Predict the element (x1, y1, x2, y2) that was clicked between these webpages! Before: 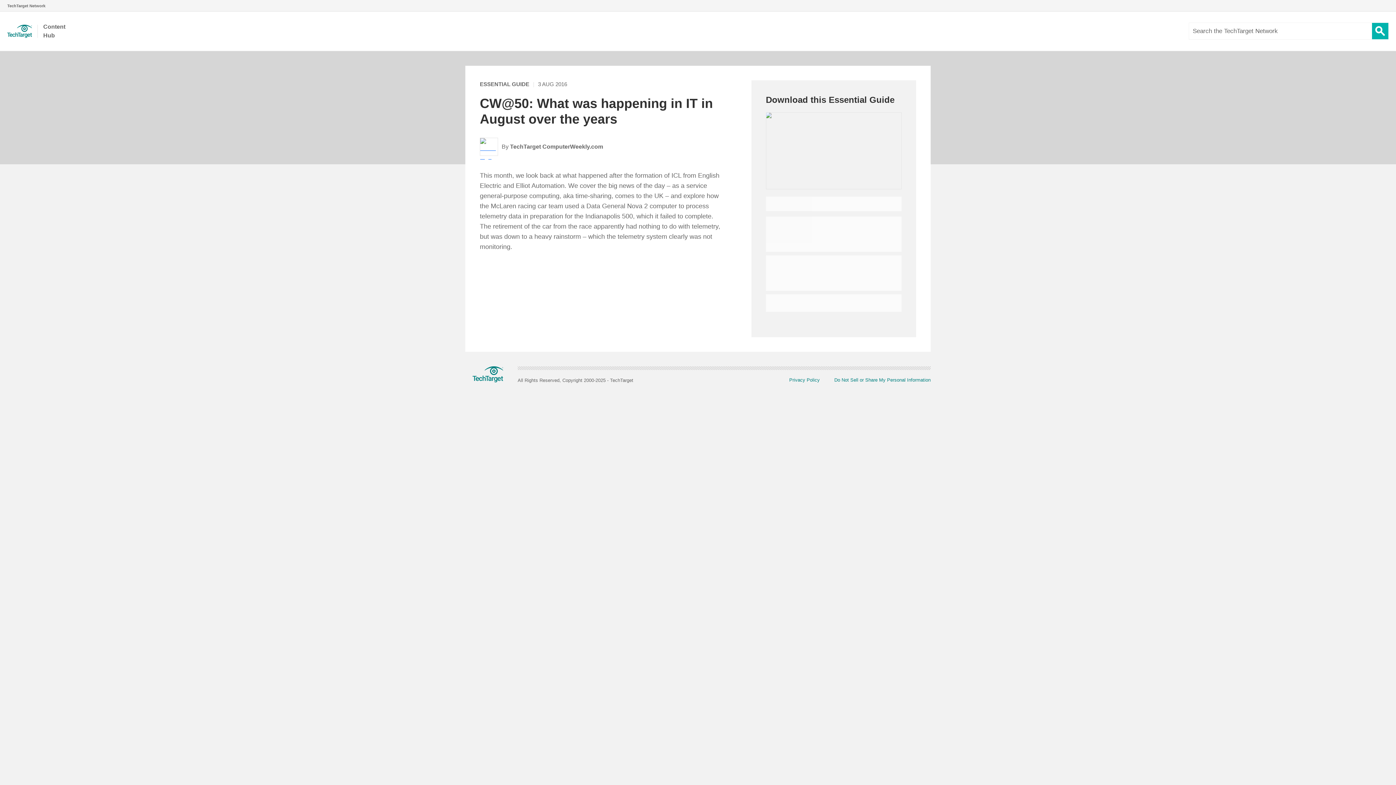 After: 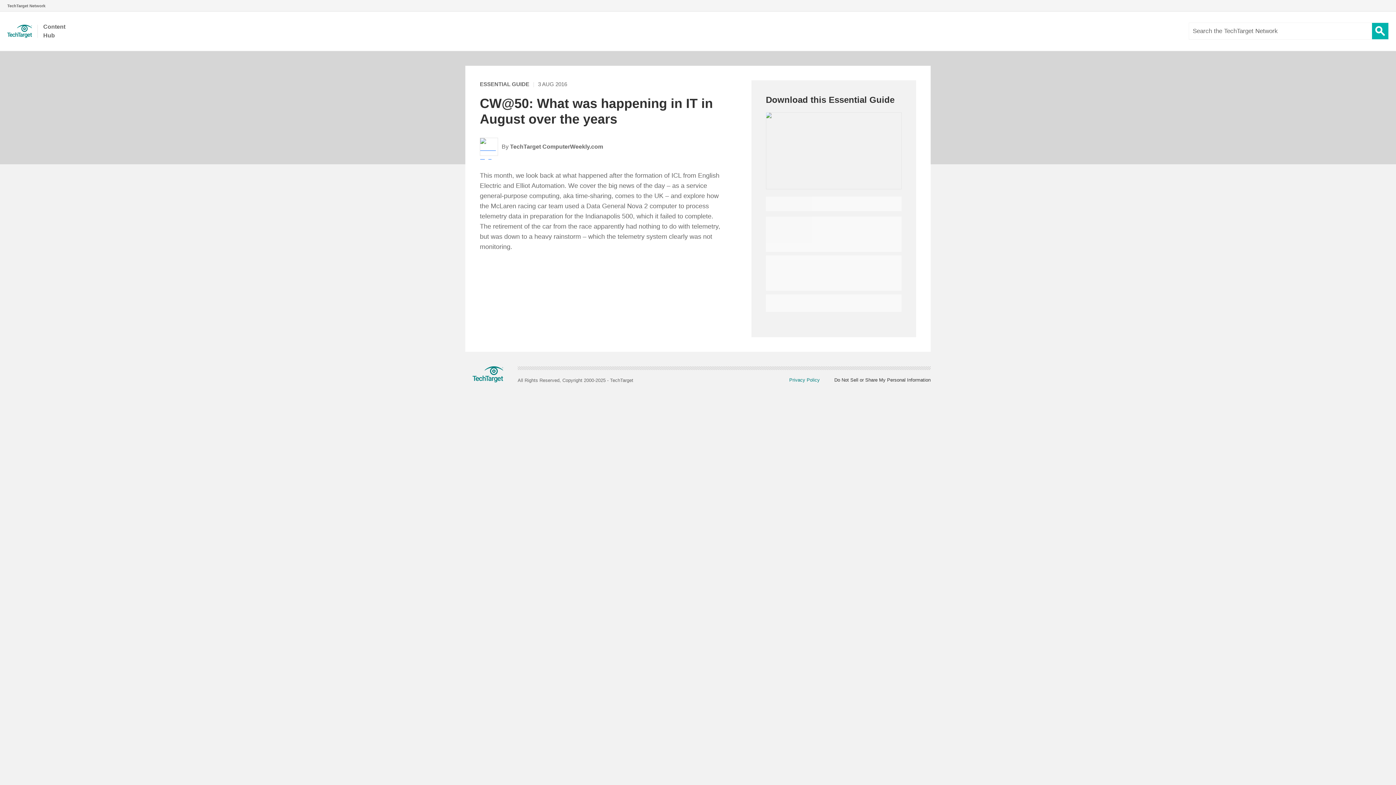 Action: label: Do Not Sell or Share My Personal Information bbox: (820, 377, 930, 383)